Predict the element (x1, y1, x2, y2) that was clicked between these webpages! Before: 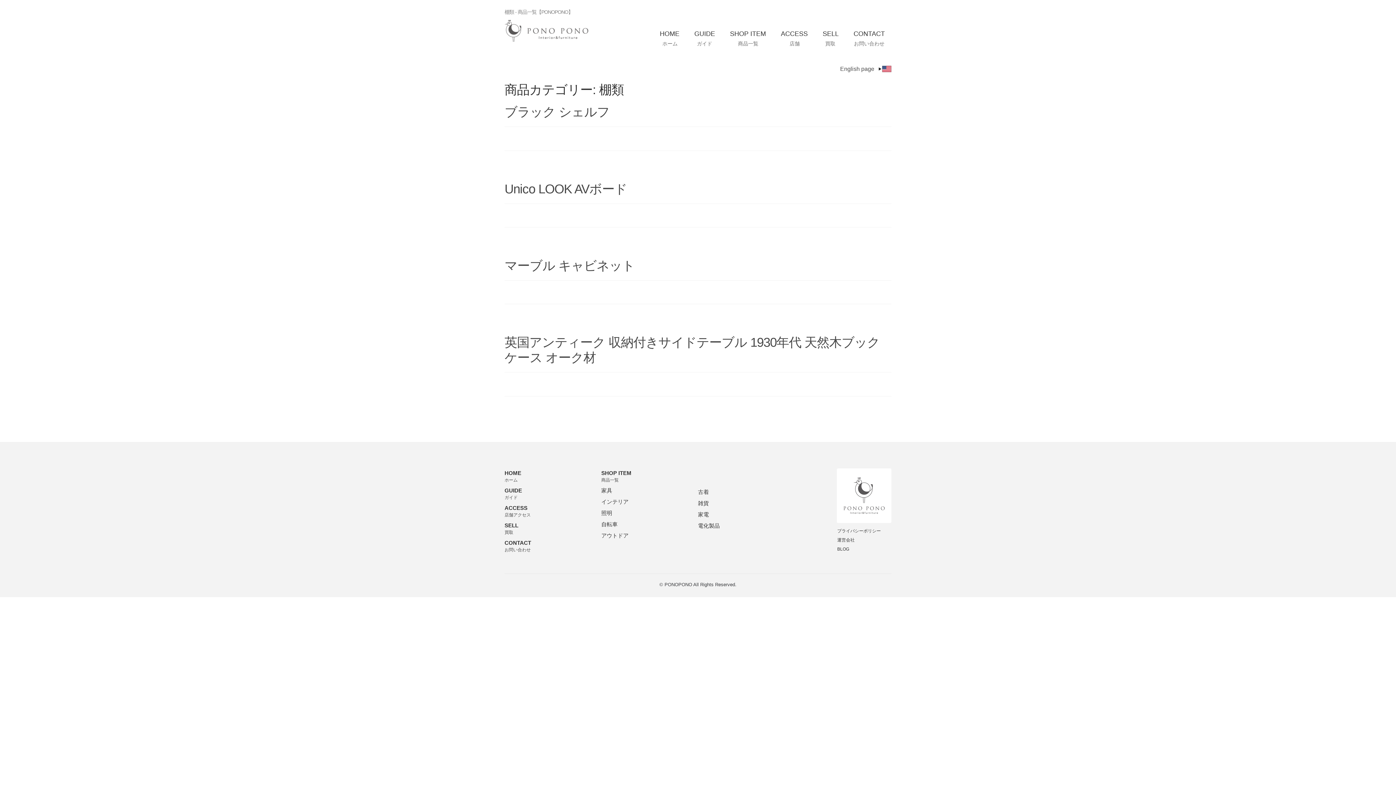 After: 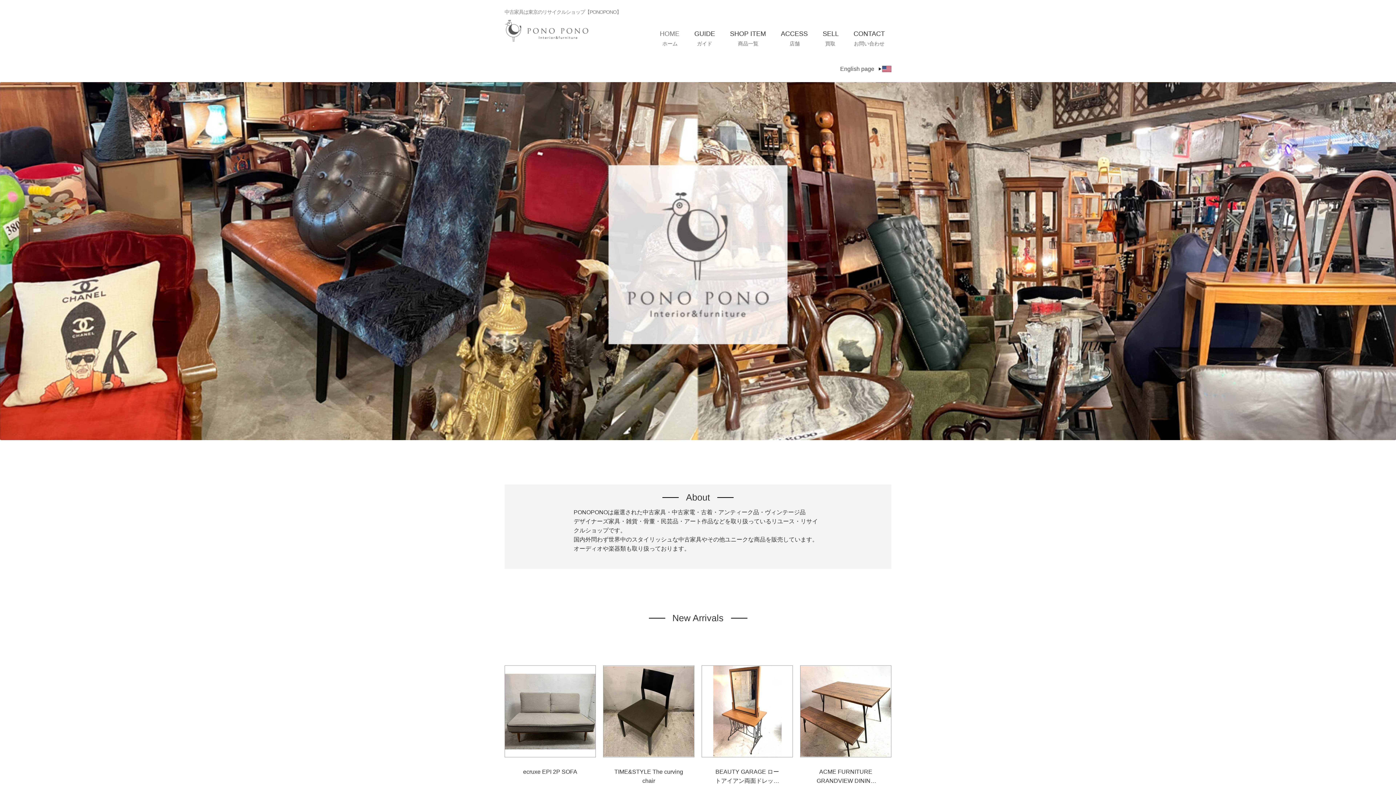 Action: bbox: (504, 470, 621, 485) label: HOME
ホーム